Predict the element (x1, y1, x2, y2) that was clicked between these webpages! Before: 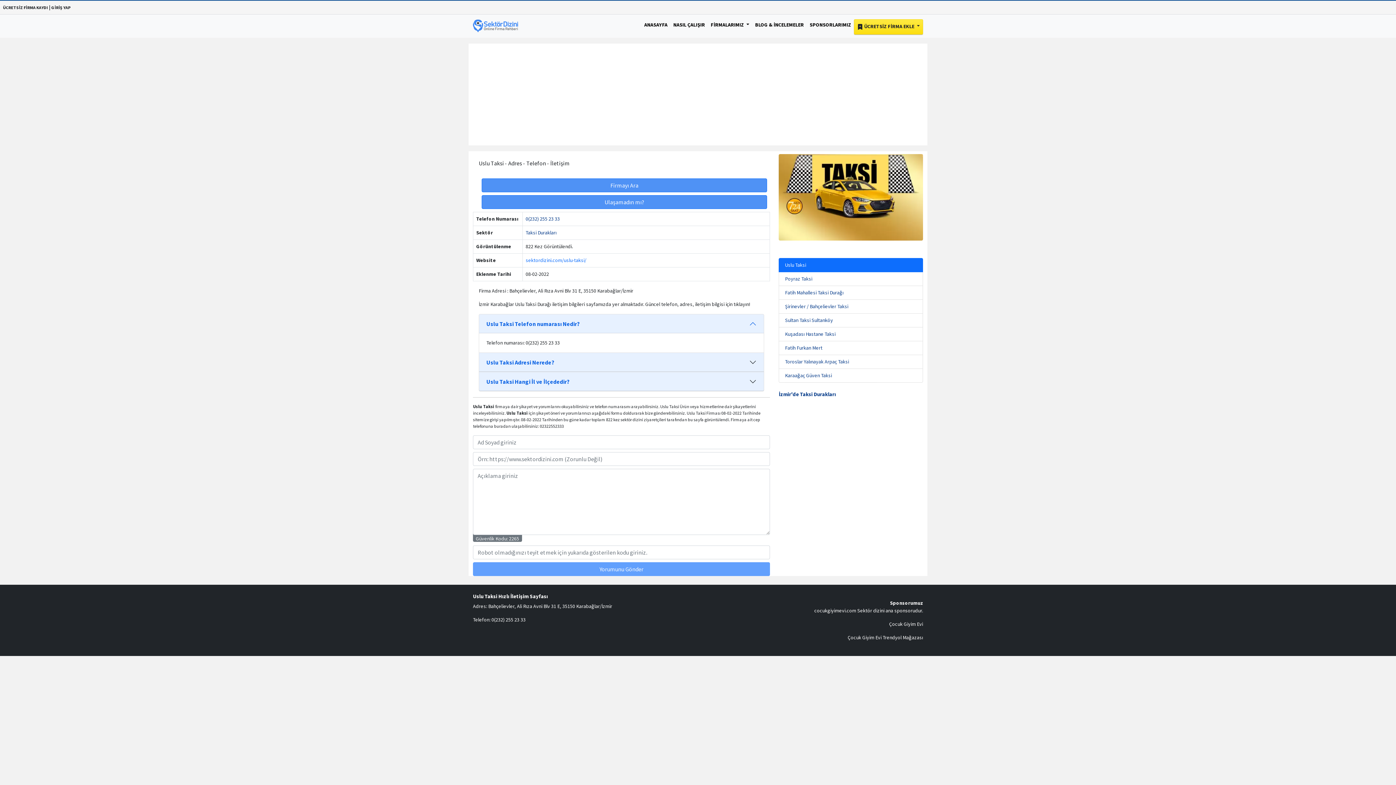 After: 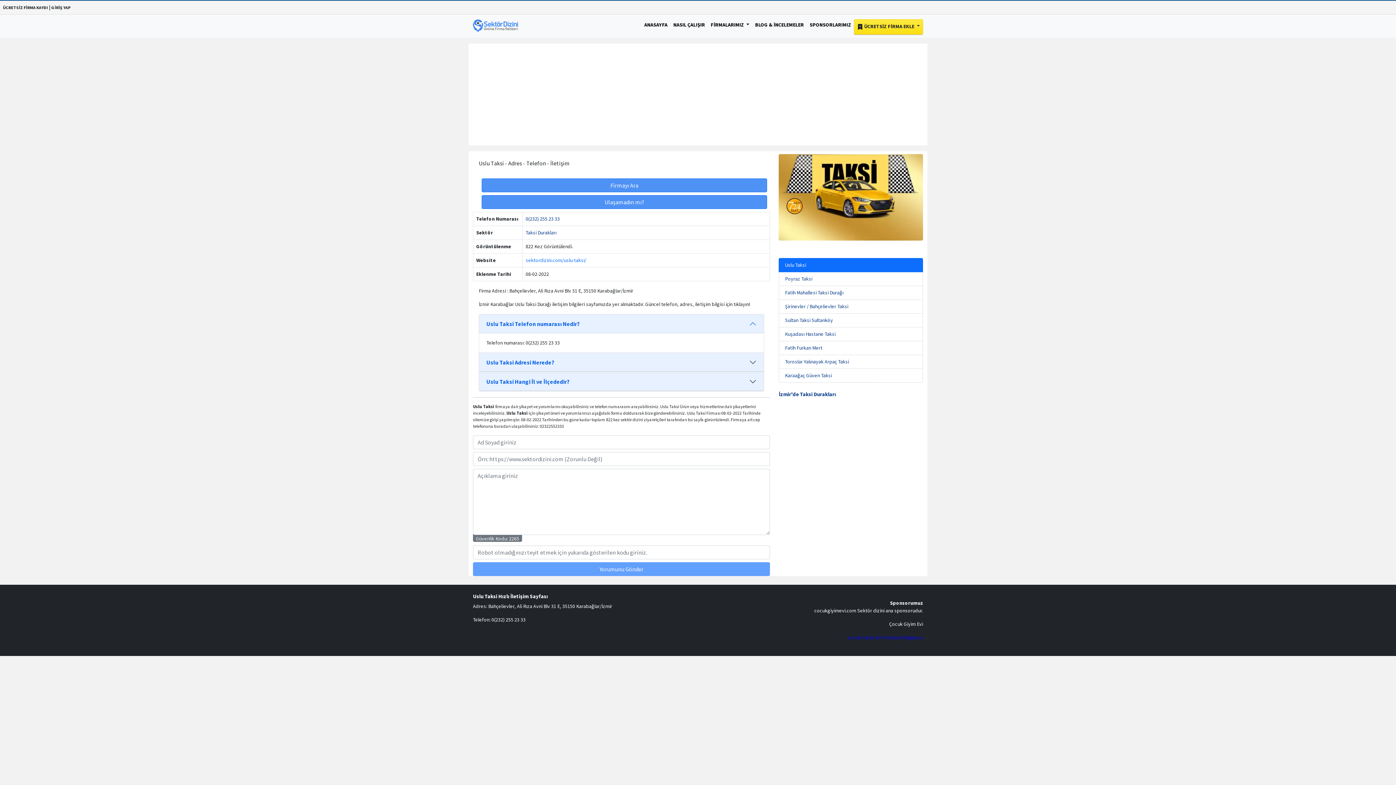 Action: label: Çocuk Giyim Evi Trendyol Mağazası bbox: (848, 634, 923, 641)